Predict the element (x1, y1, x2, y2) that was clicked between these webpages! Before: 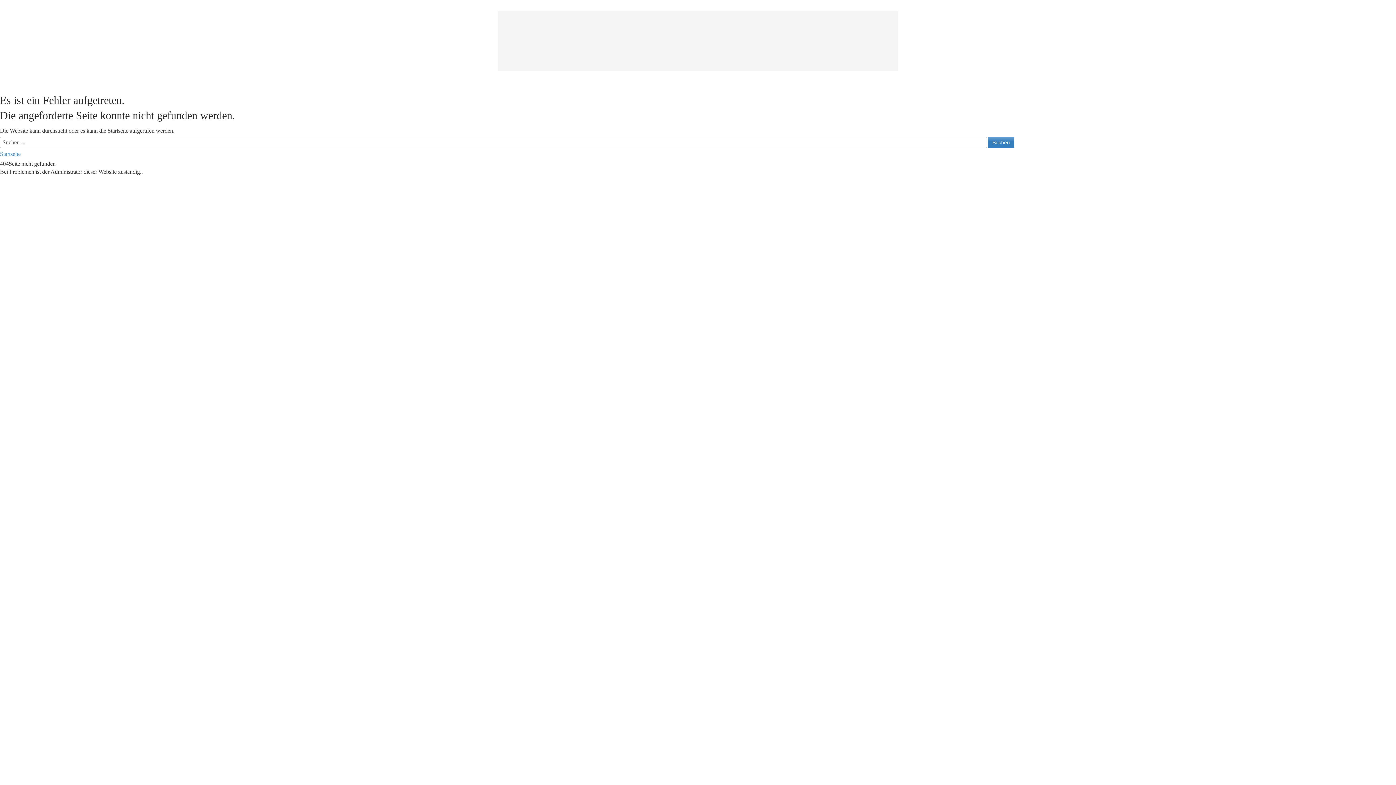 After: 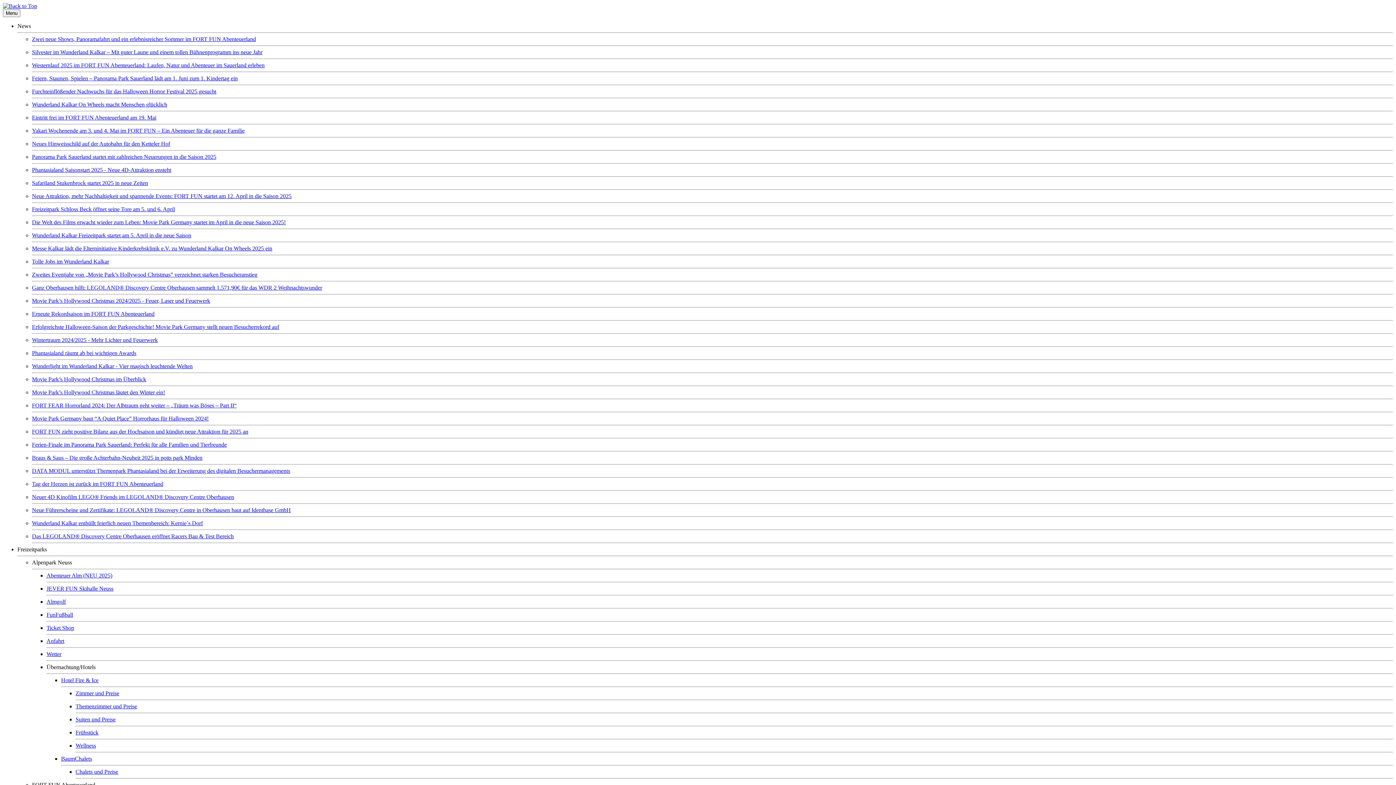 Action: bbox: (0, 150, 20, 157) label: Startseite